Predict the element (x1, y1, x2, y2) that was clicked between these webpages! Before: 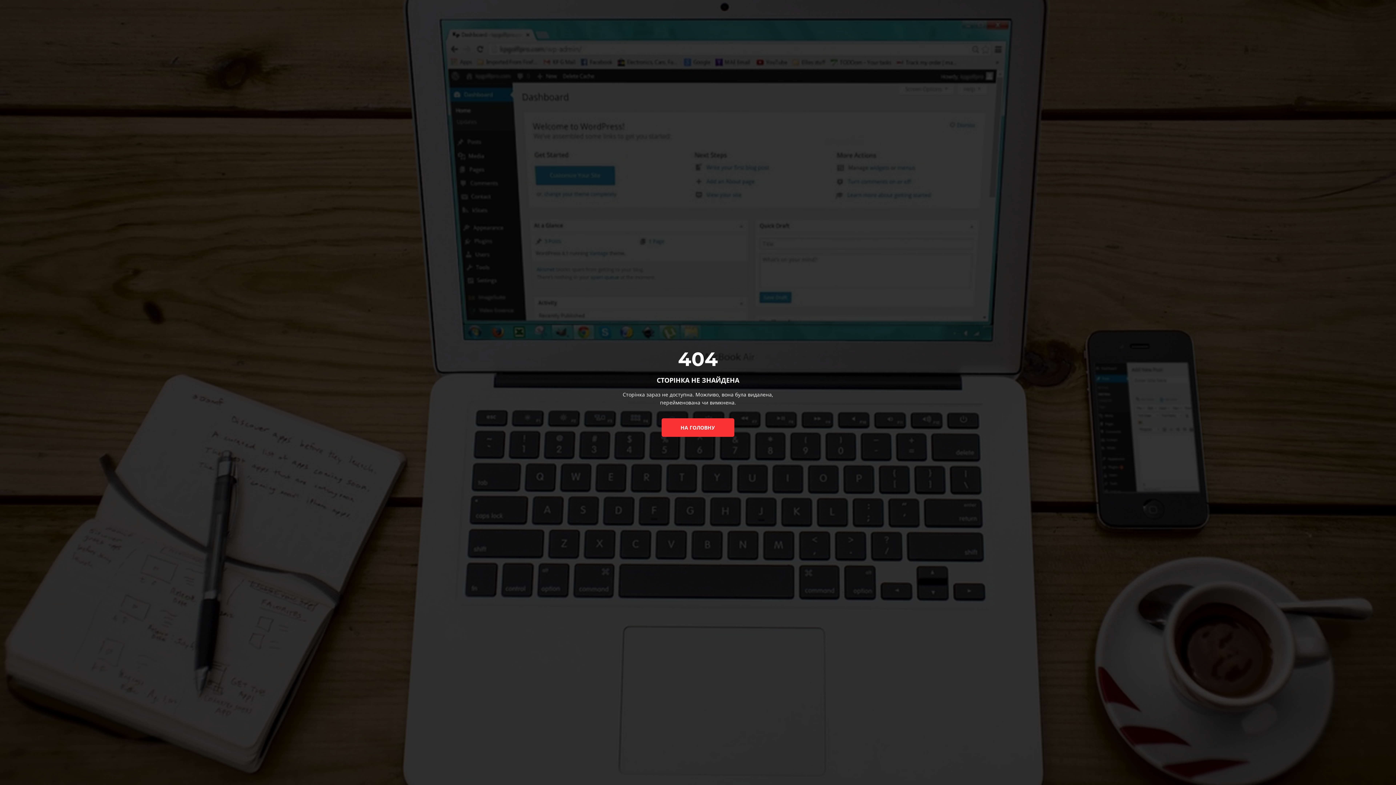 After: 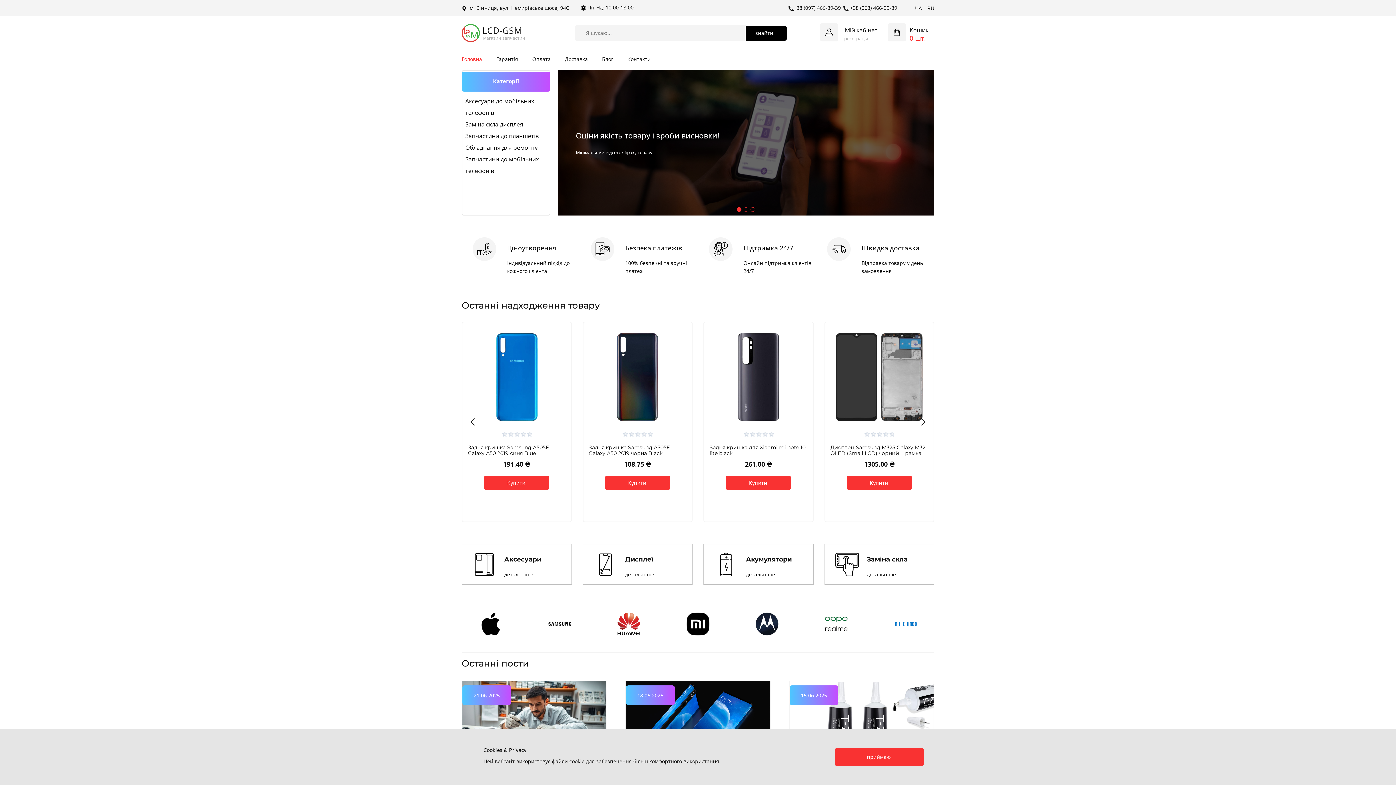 Action: bbox: (661, 418, 734, 436) label: НА ГОЛОВНУ